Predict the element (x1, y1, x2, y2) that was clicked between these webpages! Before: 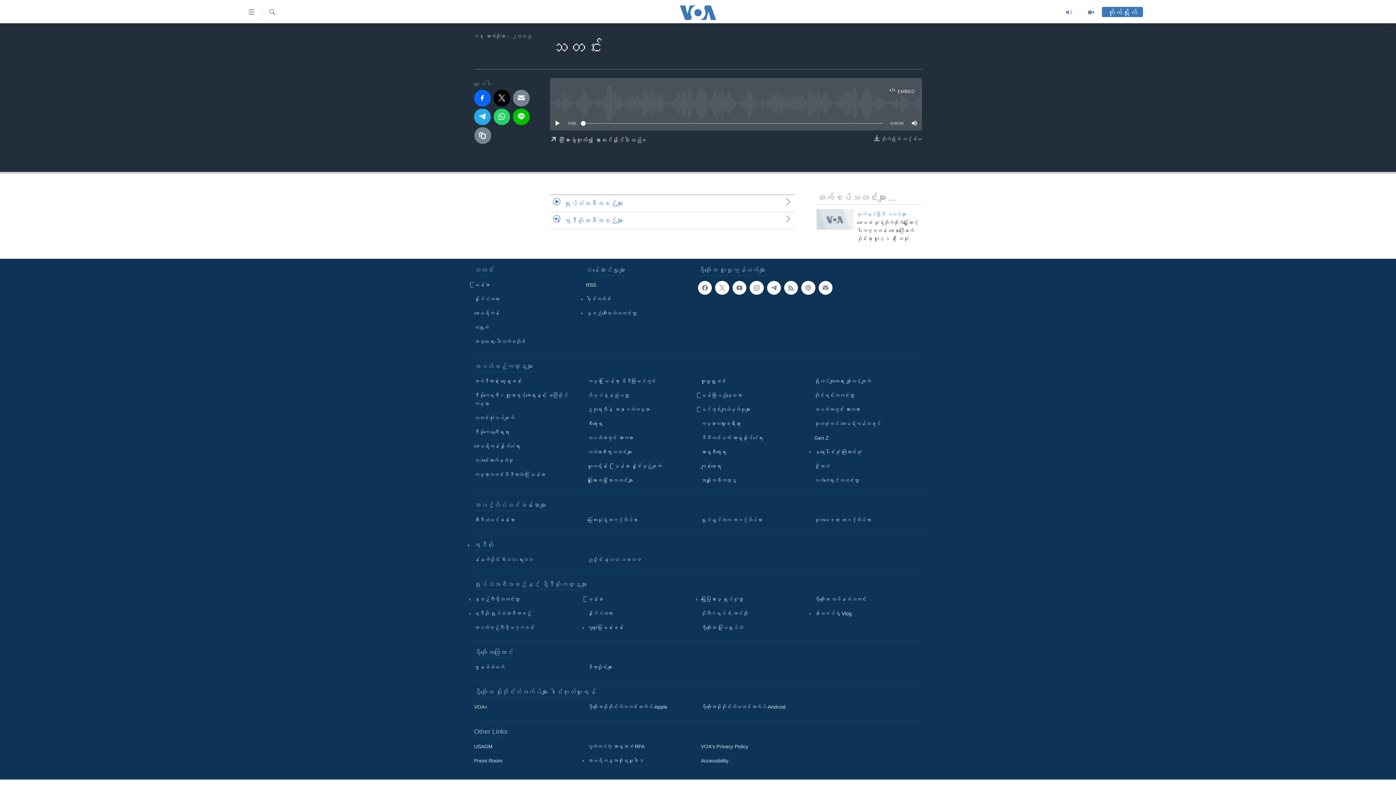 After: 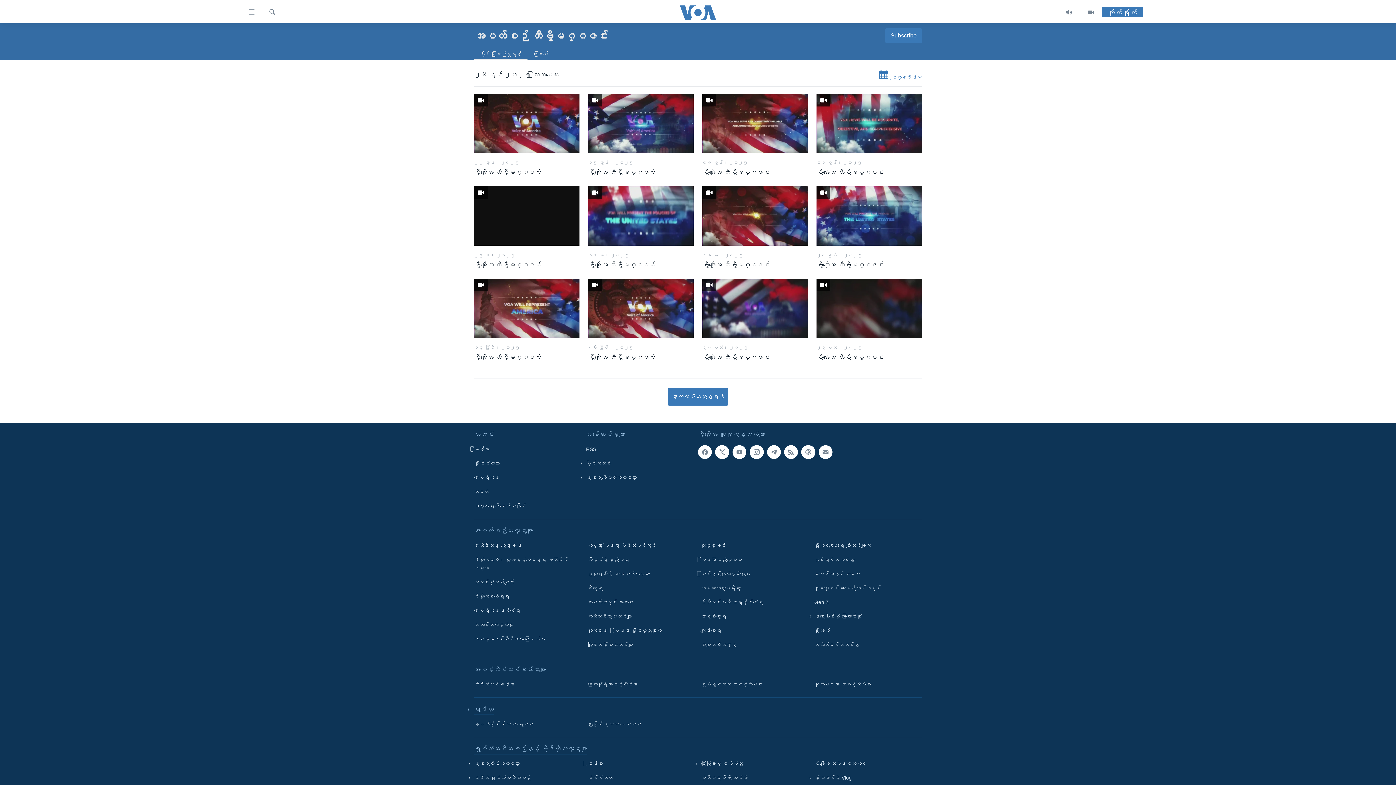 Action: bbox: (474, 624, 577, 632) label: အပတ်စဉ်တီဗွီမဂ္ဂဇင်း